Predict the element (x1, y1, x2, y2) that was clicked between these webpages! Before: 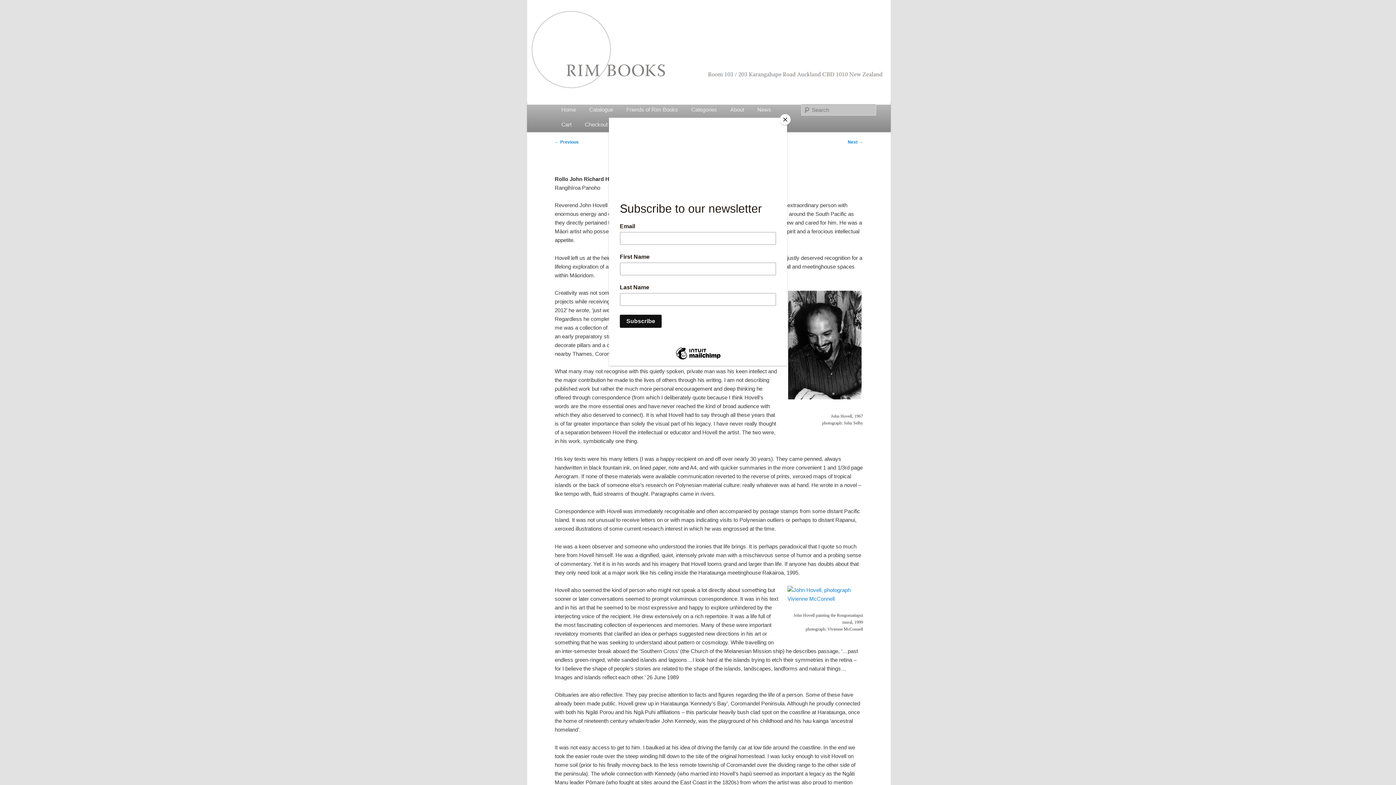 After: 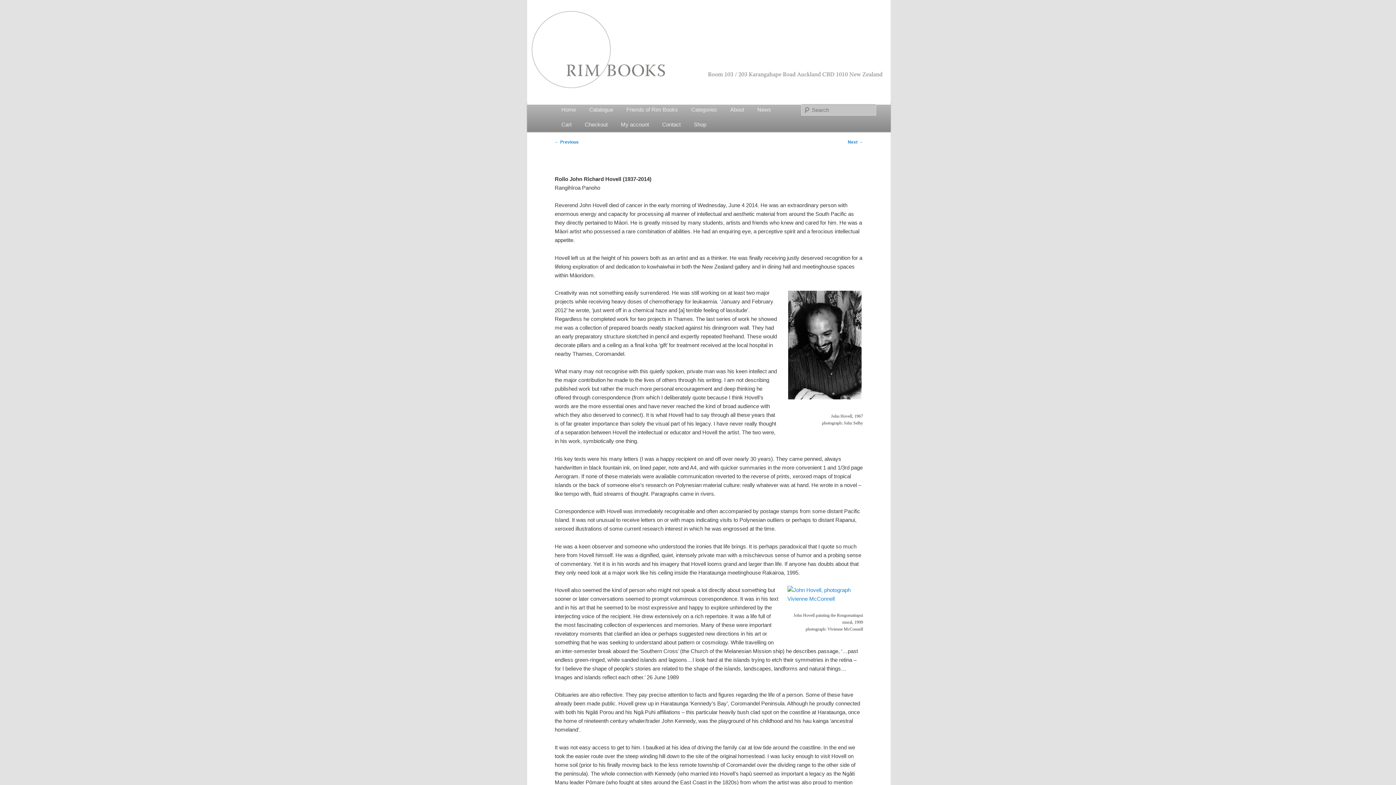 Action: bbox: (780, 114, 790, 125) label: Close